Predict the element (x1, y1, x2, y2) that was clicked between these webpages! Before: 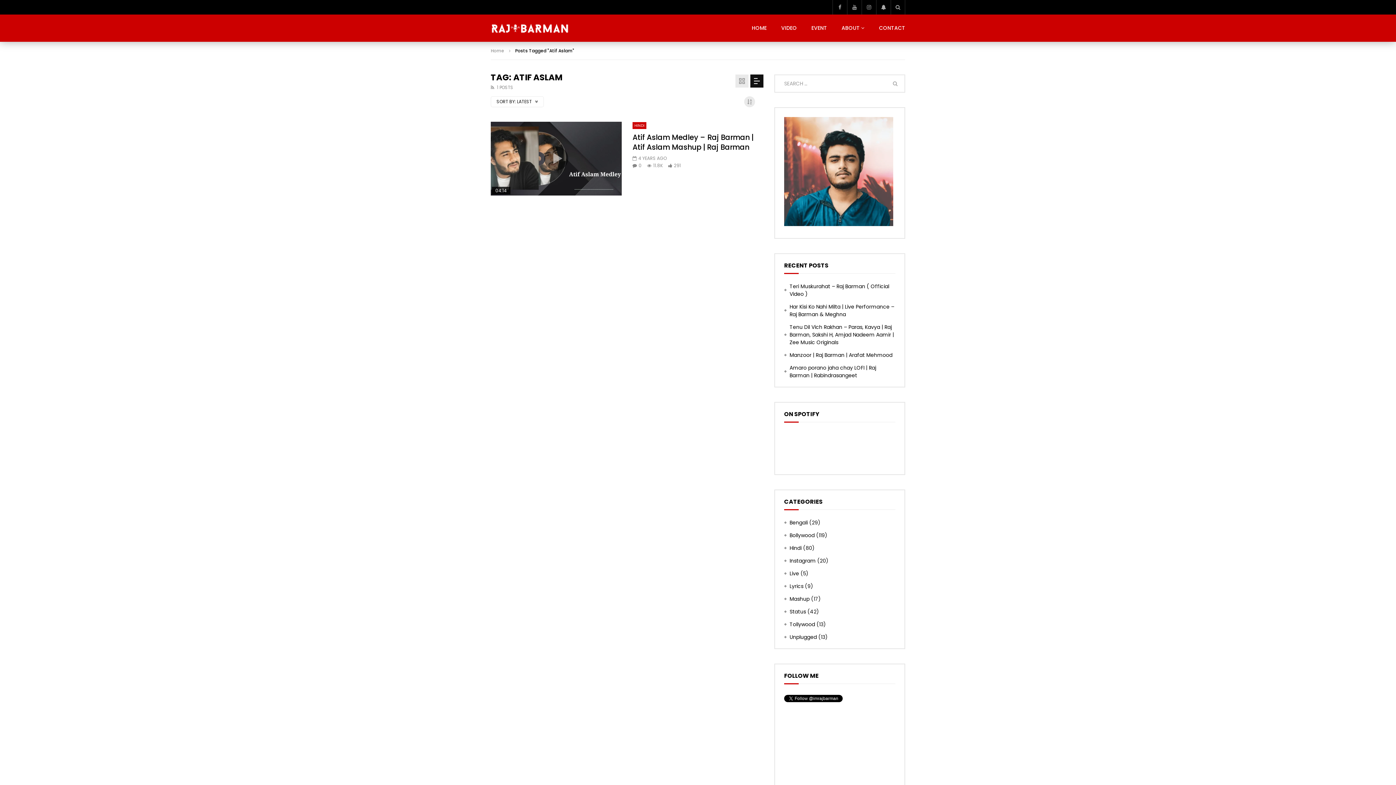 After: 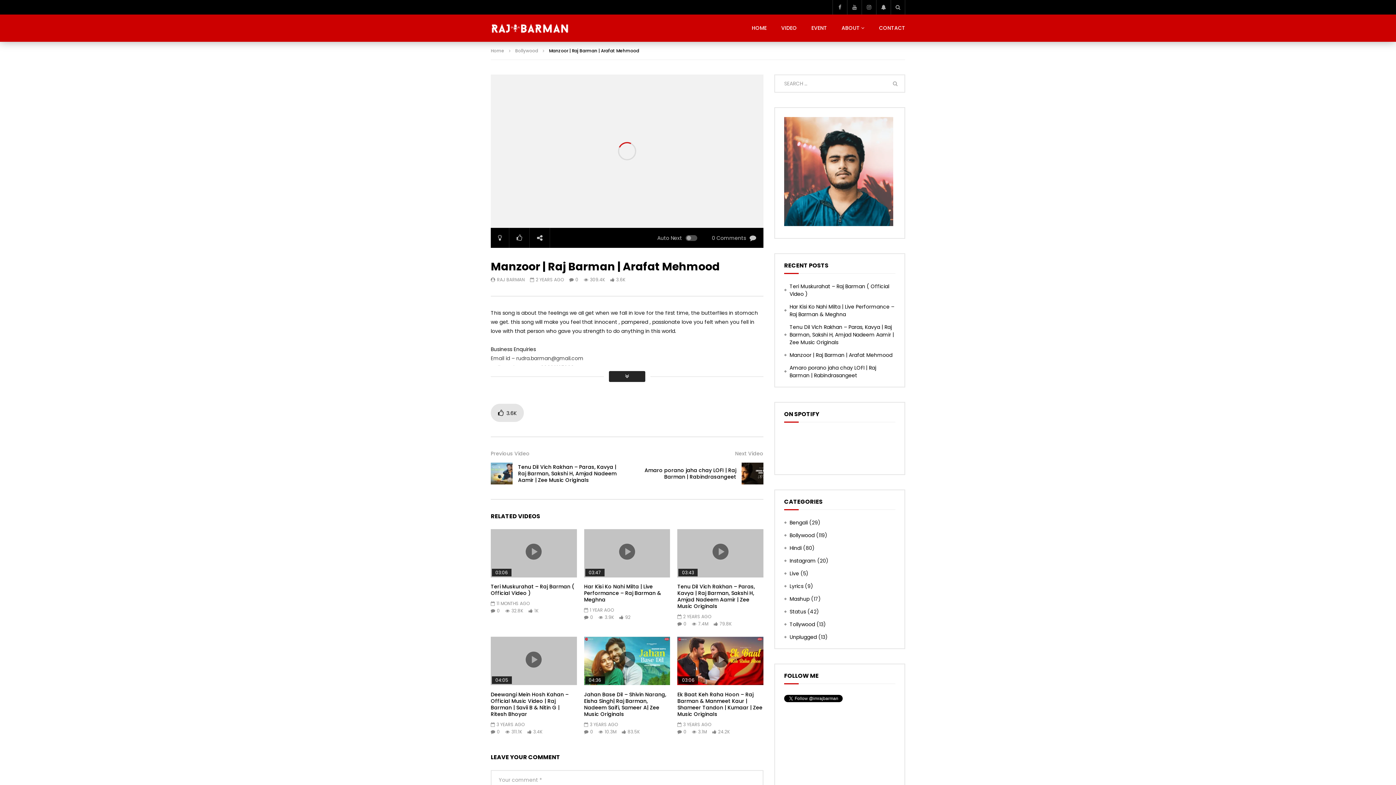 Action: label: Manzoor | Raj Barman | Arafat Mehmood bbox: (784, 351, 892, 361)